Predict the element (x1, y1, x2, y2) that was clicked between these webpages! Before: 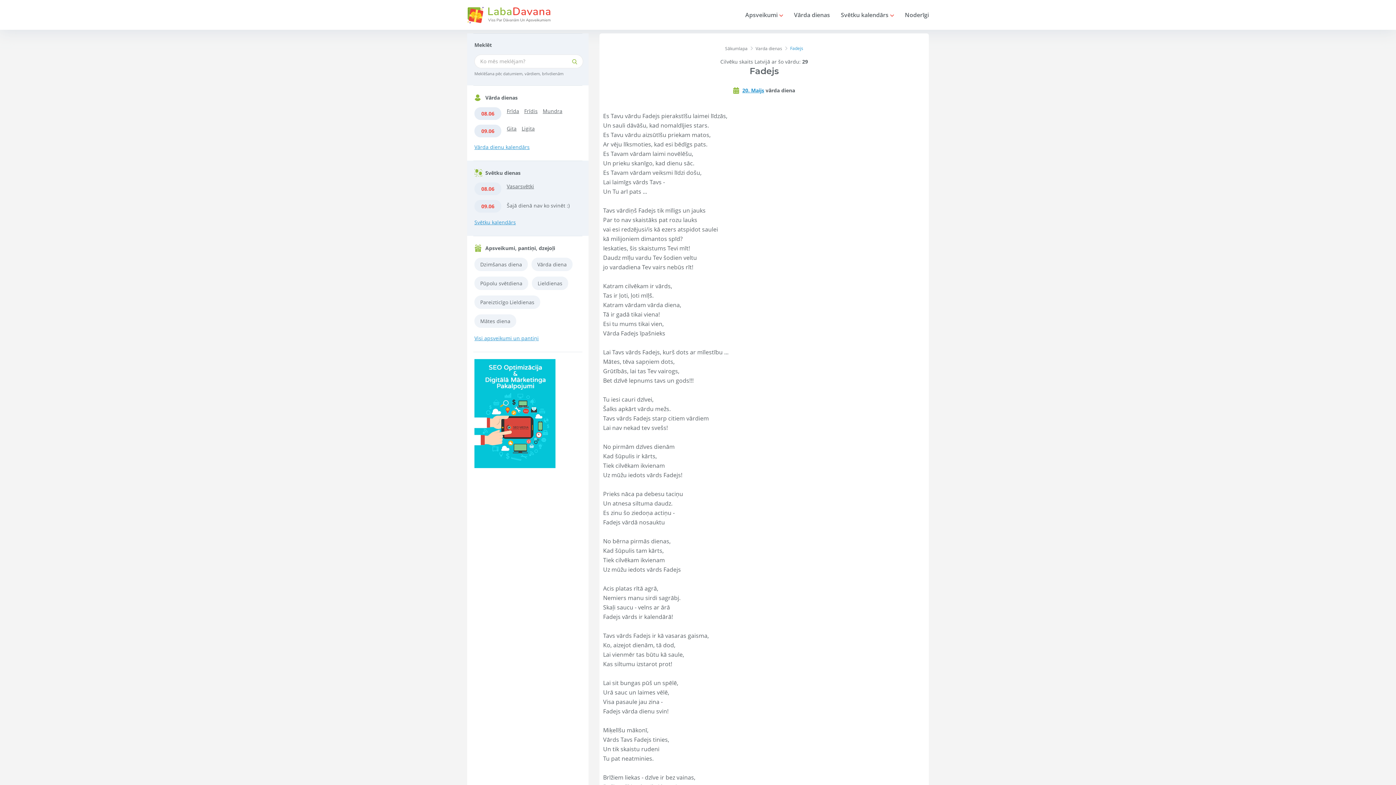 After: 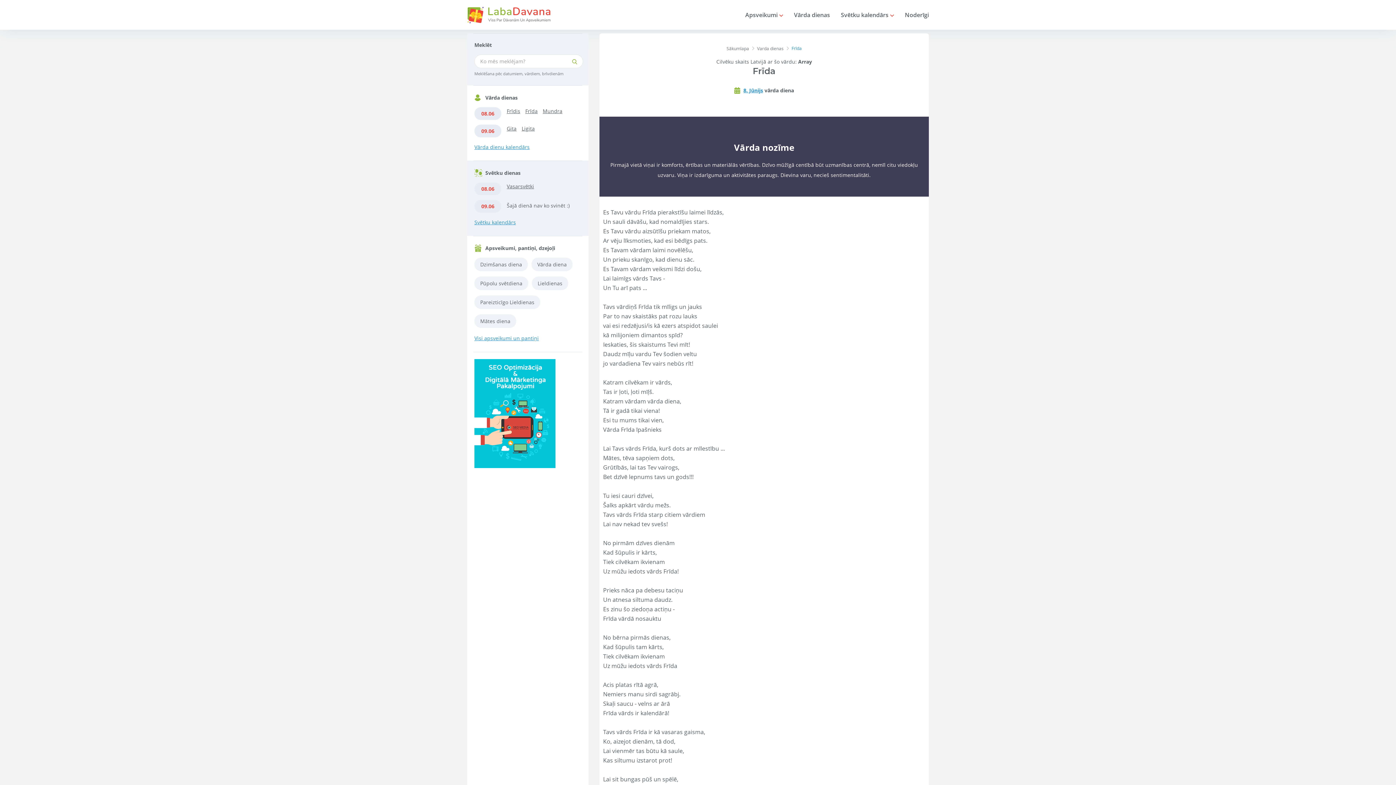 Action: label: Frīda bbox: (506, 107, 522, 114)